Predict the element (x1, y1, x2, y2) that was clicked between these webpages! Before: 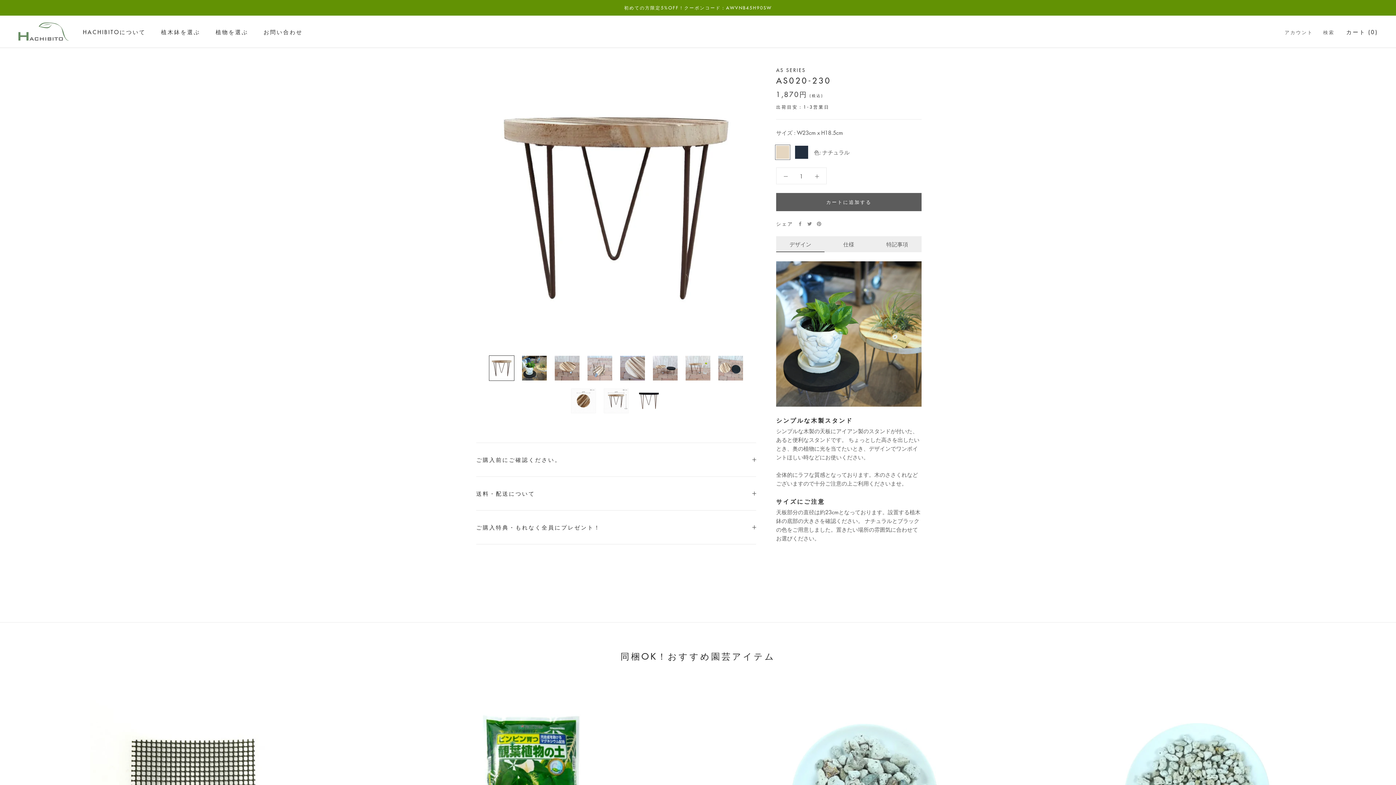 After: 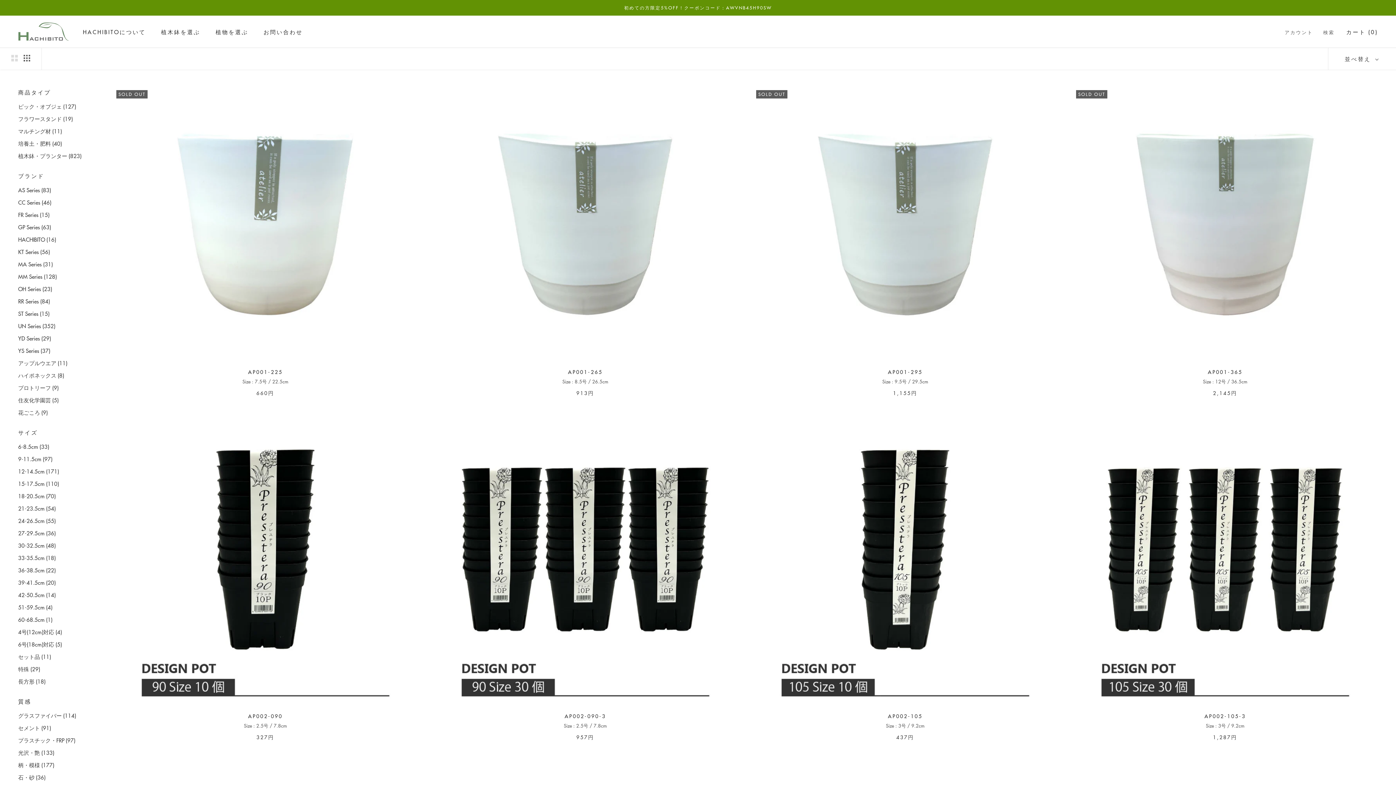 Action: bbox: (161, 27, 200, 35) label: 植木鉢を選ぶ
植木鉢を選ぶ